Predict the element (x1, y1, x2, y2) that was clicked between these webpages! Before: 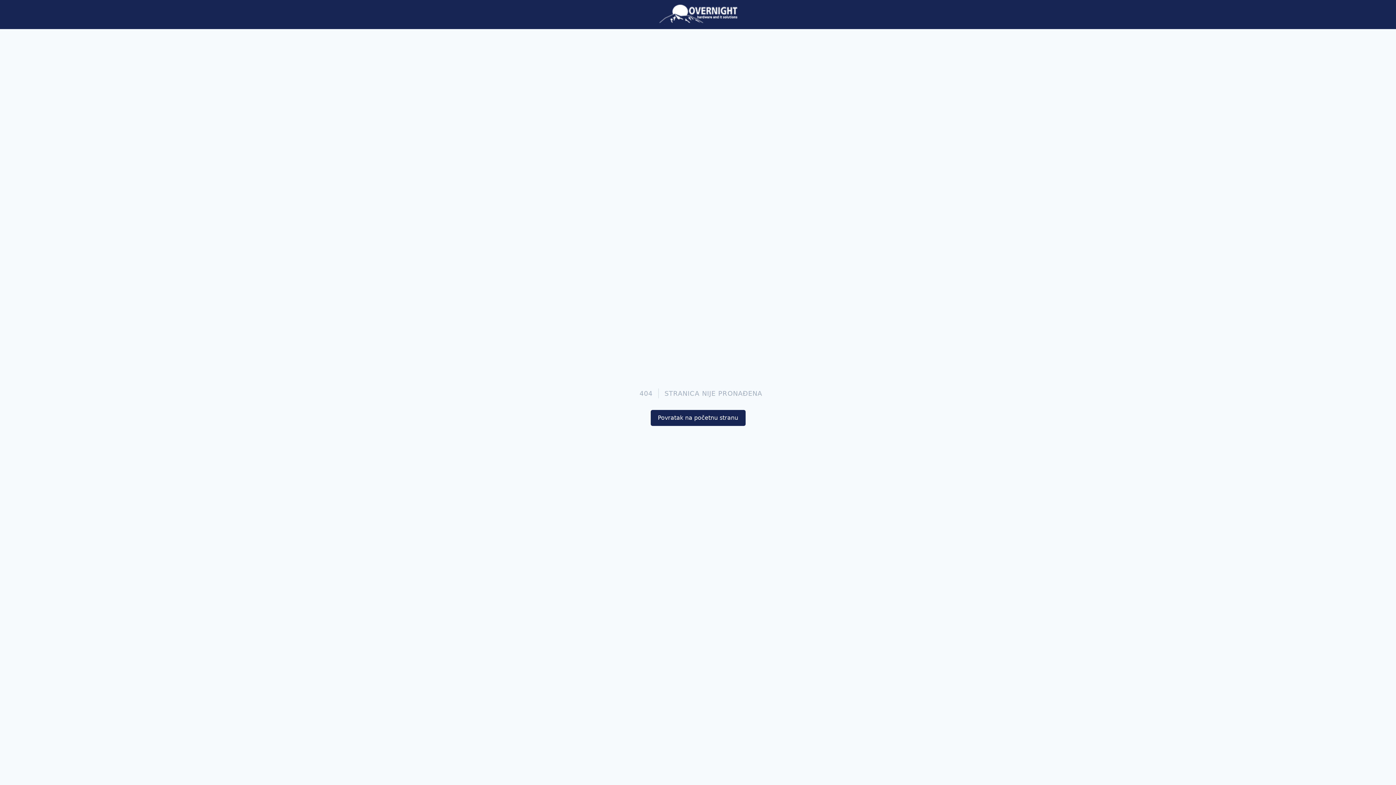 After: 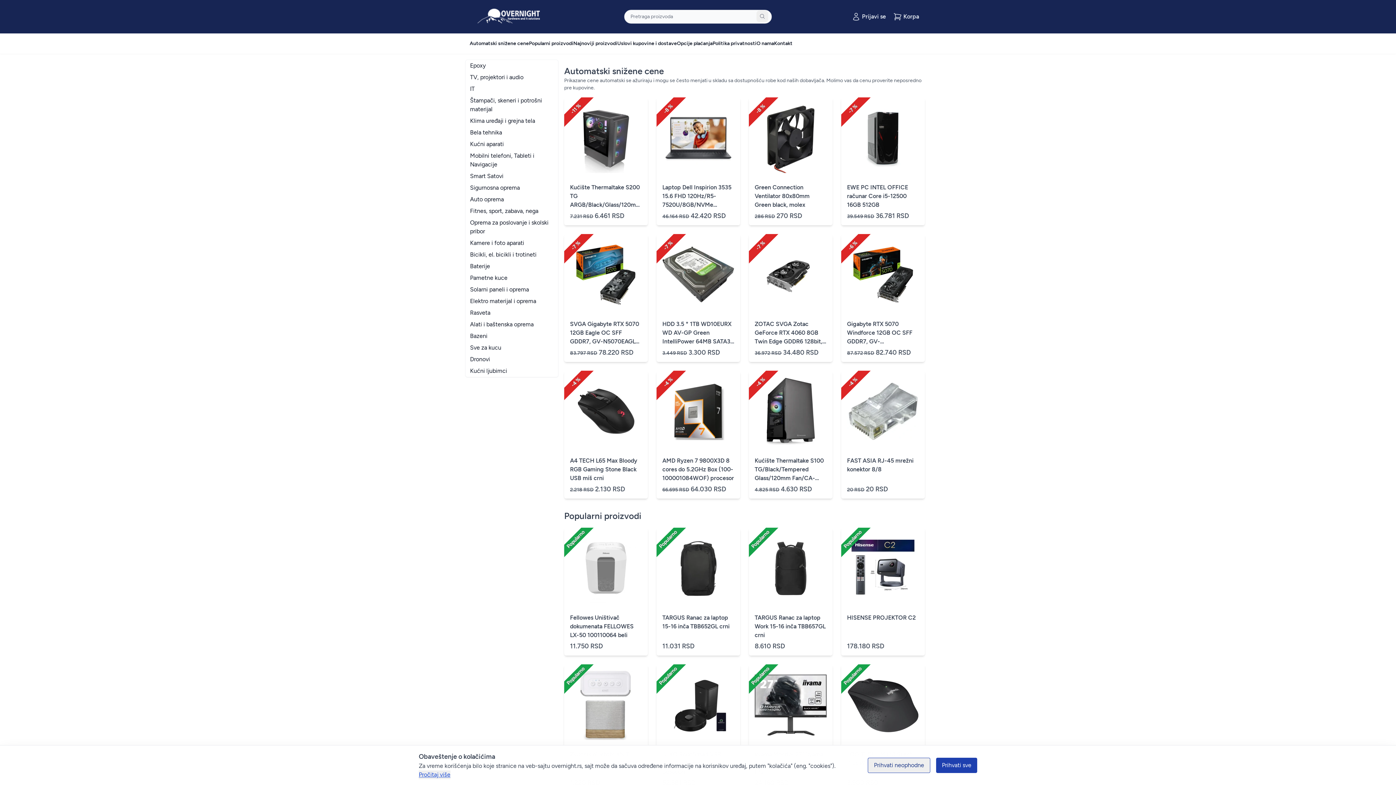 Action: label: Povratak na početnu stranu bbox: (650, 410, 745, 426)